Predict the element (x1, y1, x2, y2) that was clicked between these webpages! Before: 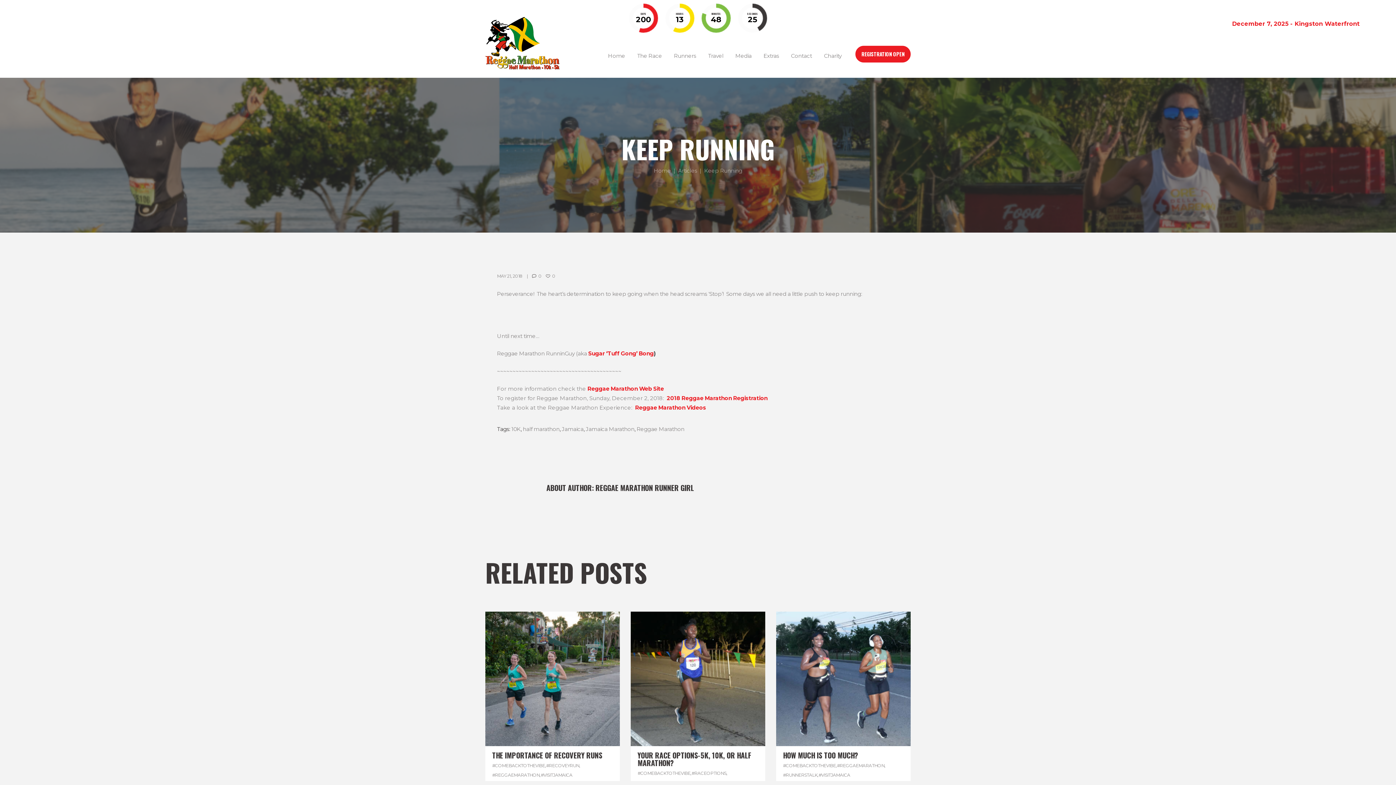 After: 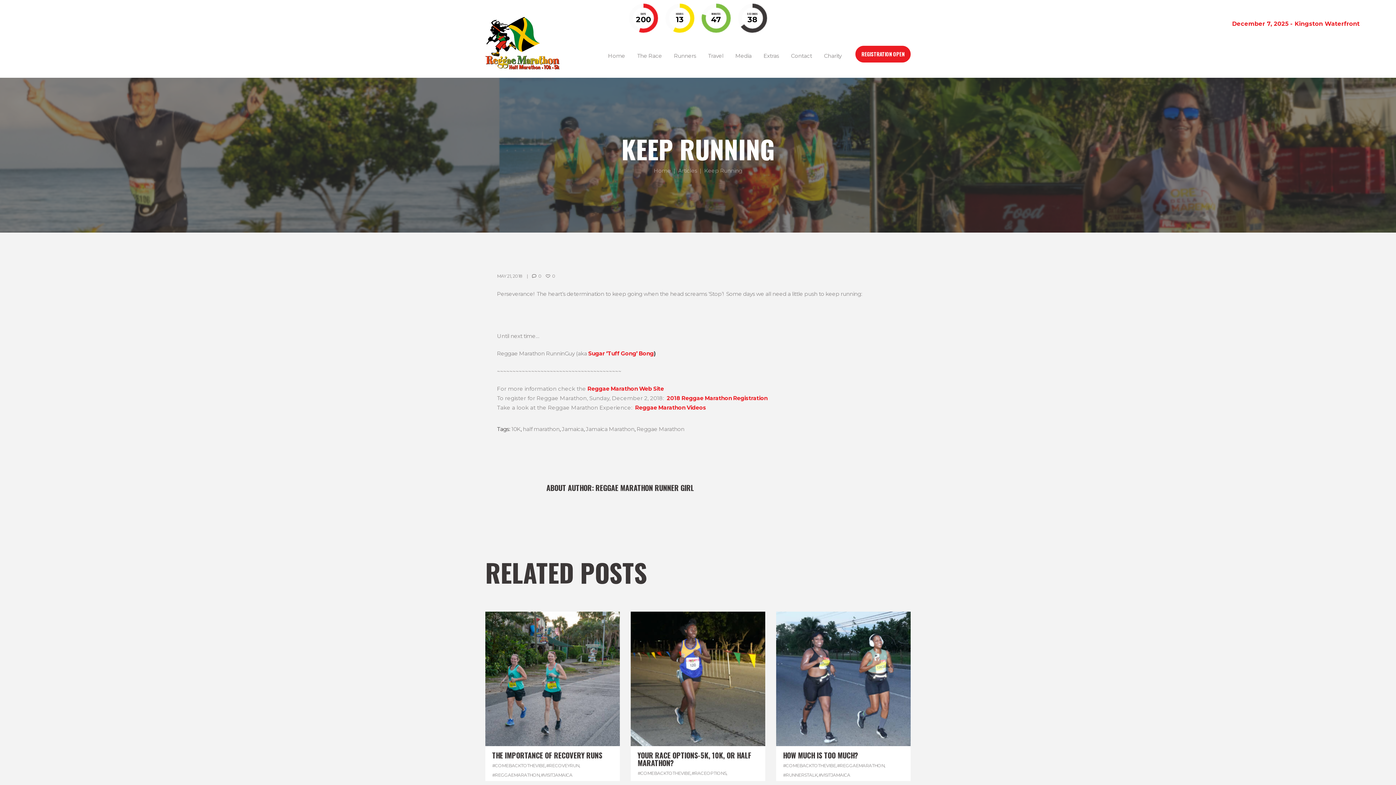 Action: bbox: (497, 273, 522, 278) label: MAY 21, 2018